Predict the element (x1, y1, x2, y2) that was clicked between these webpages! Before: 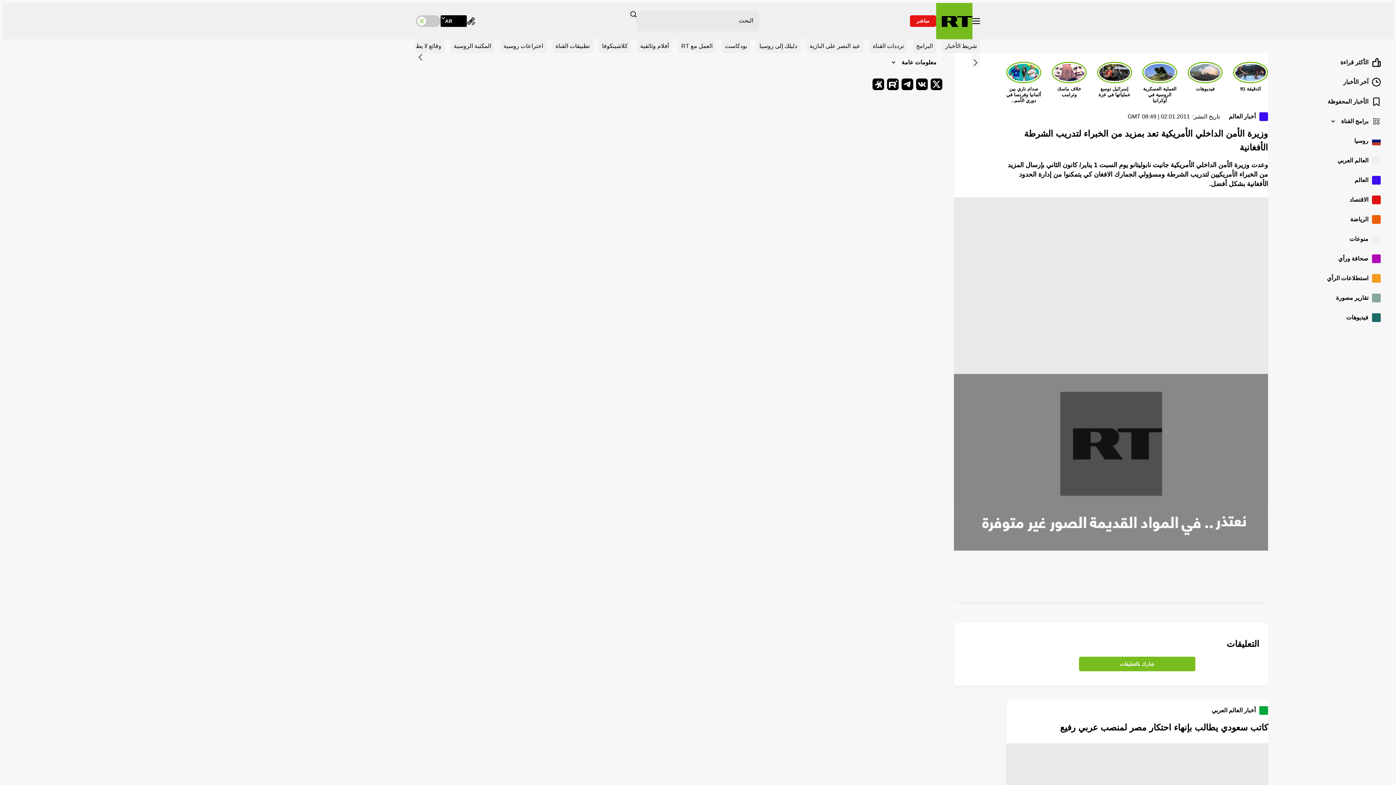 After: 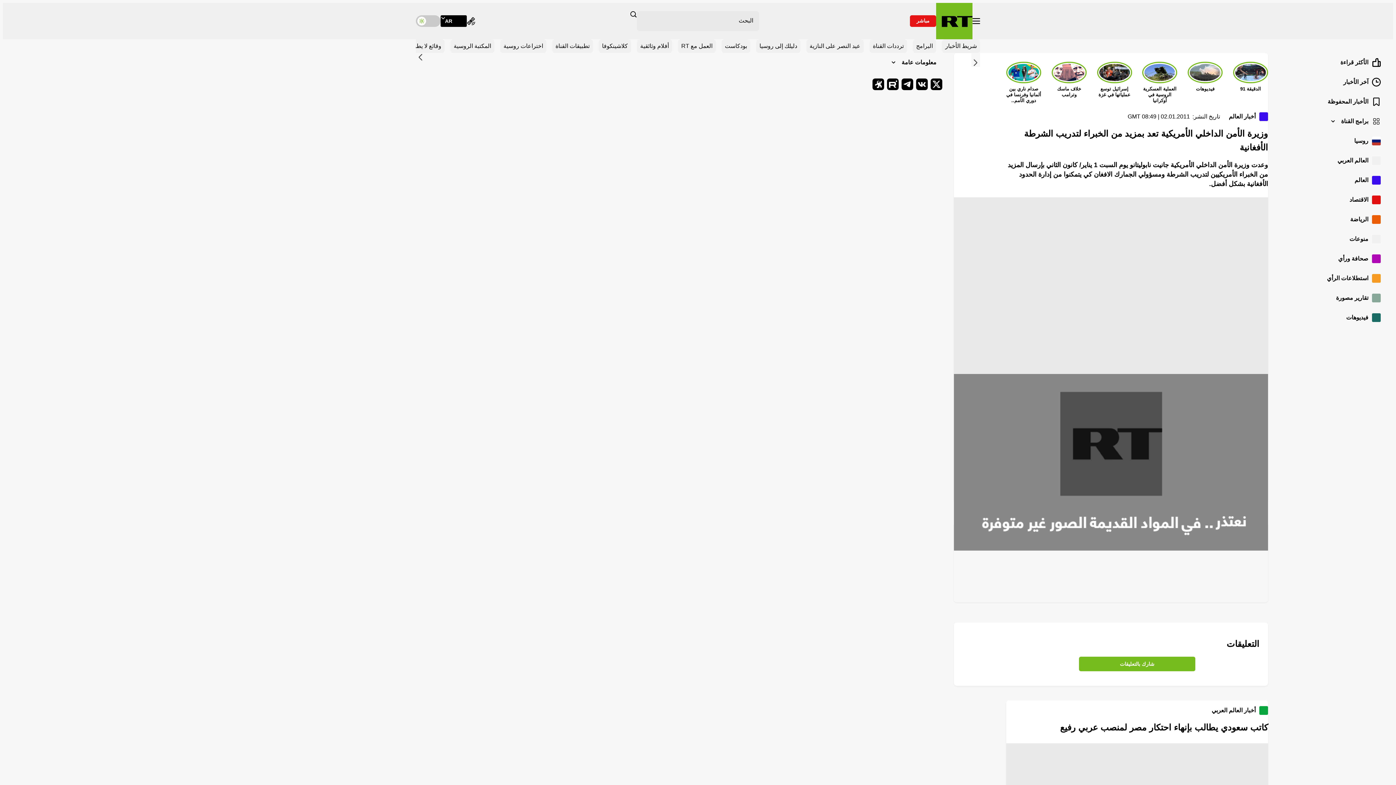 Action: label: شارك بالتعليقات bbox: (1079, 656, 1195, 671)